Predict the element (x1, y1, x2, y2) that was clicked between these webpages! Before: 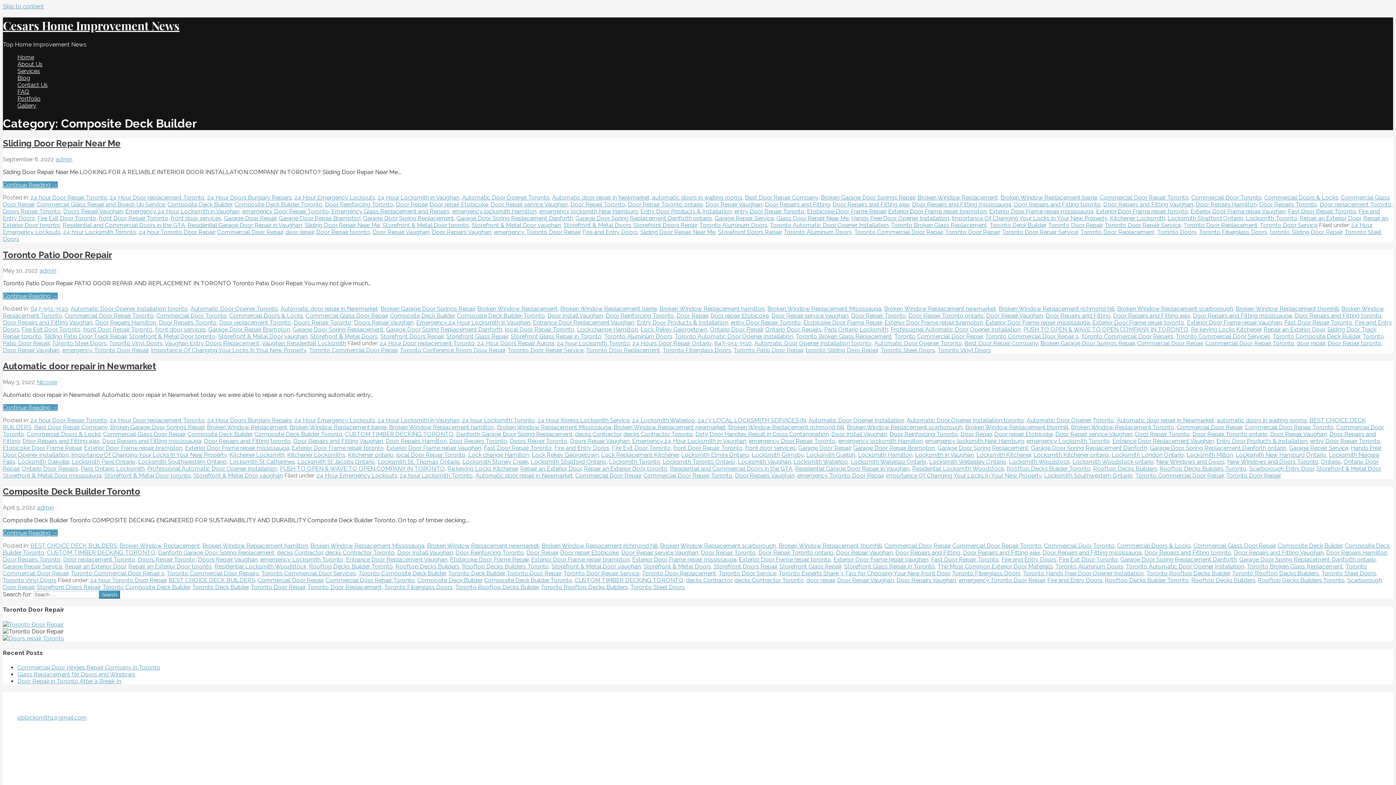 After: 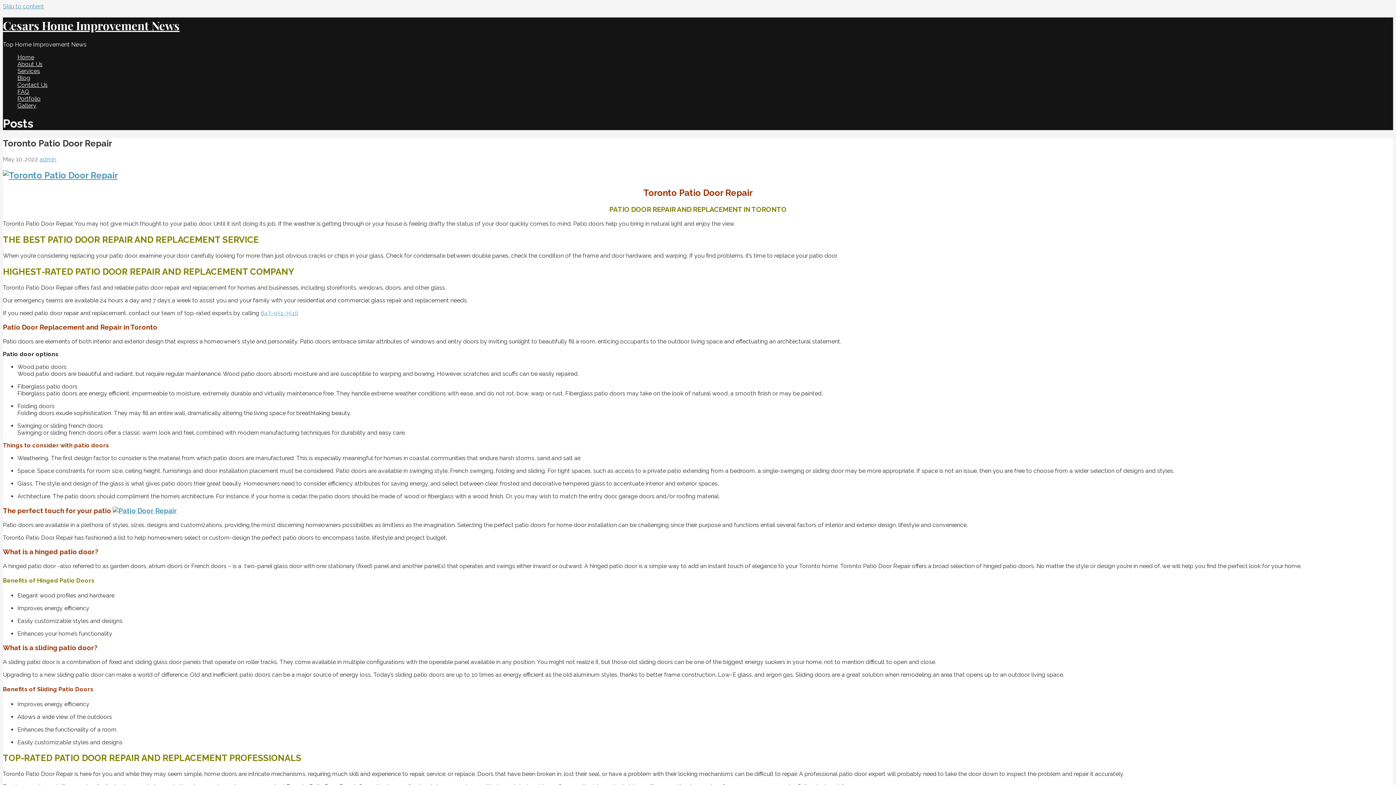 Action: label: Continue reading Toronto Patio Door Repair bbox: (2, 292, 57, 299)